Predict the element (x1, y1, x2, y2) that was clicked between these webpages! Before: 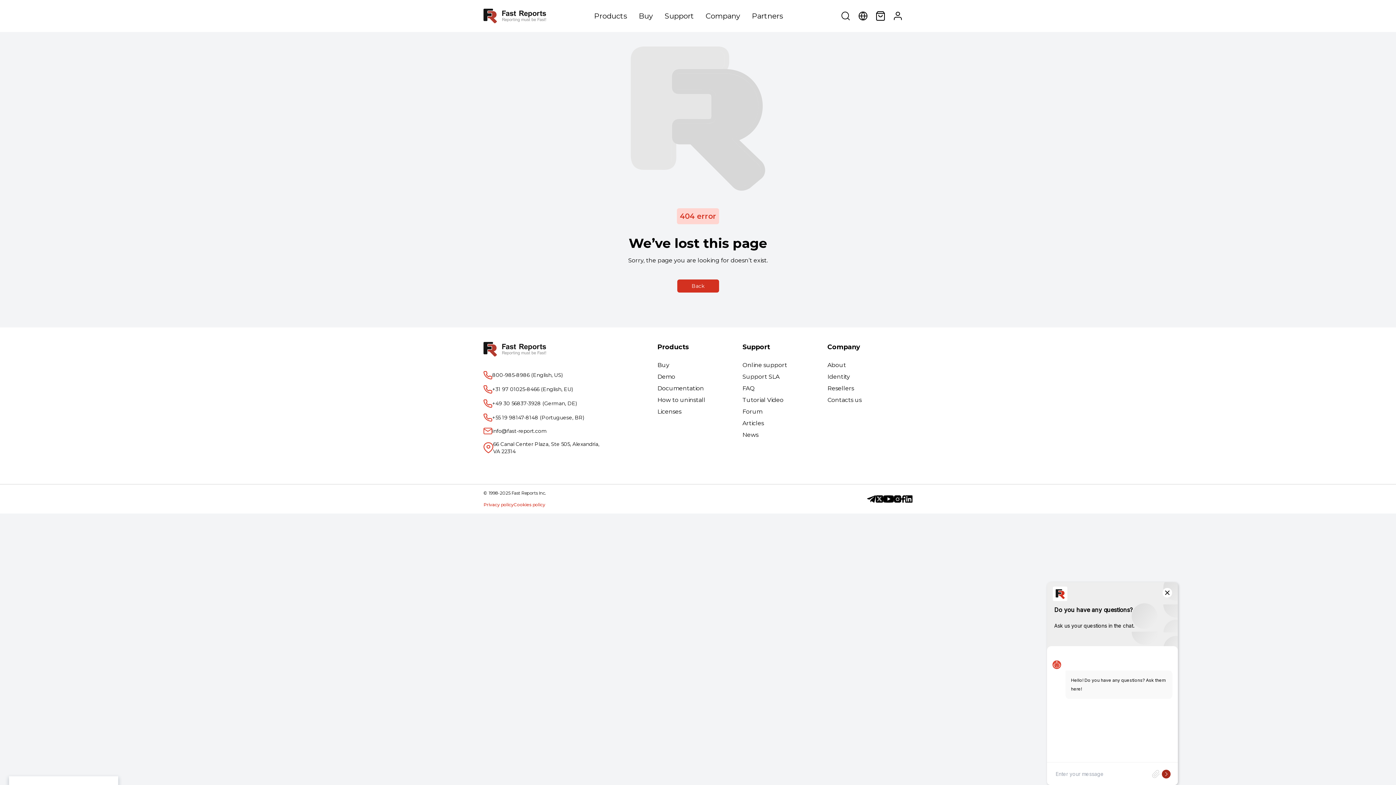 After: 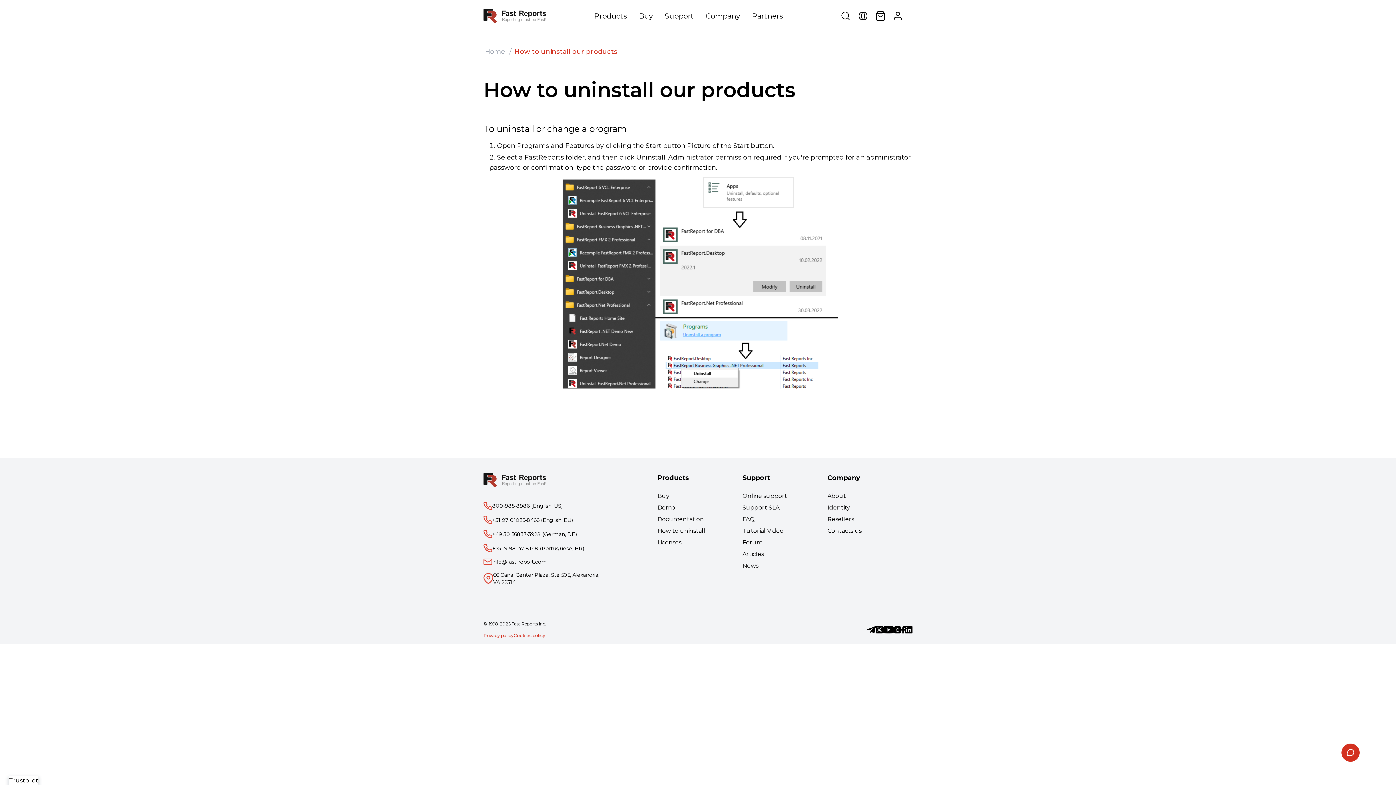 Action: bbox: (657, 396, 705, 403) label: How to uninstall